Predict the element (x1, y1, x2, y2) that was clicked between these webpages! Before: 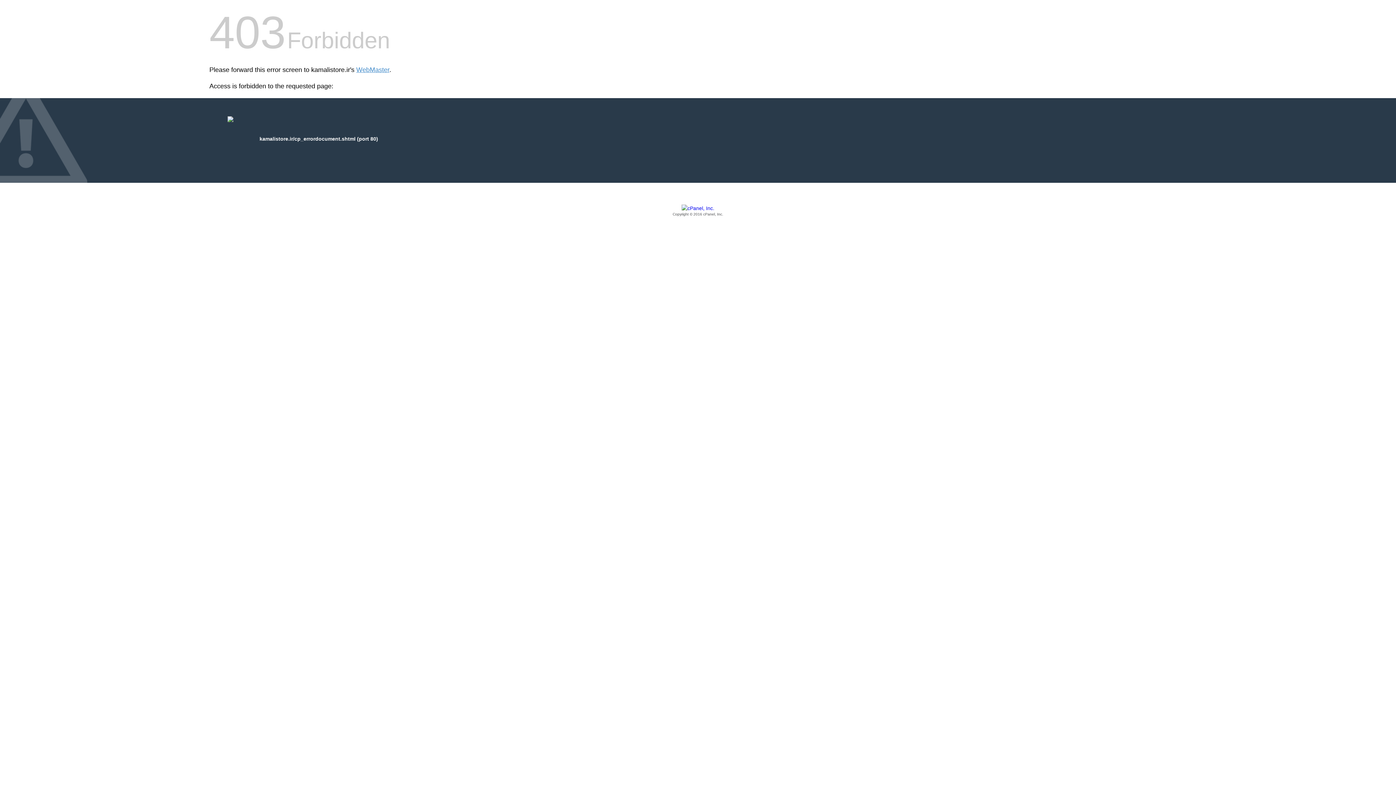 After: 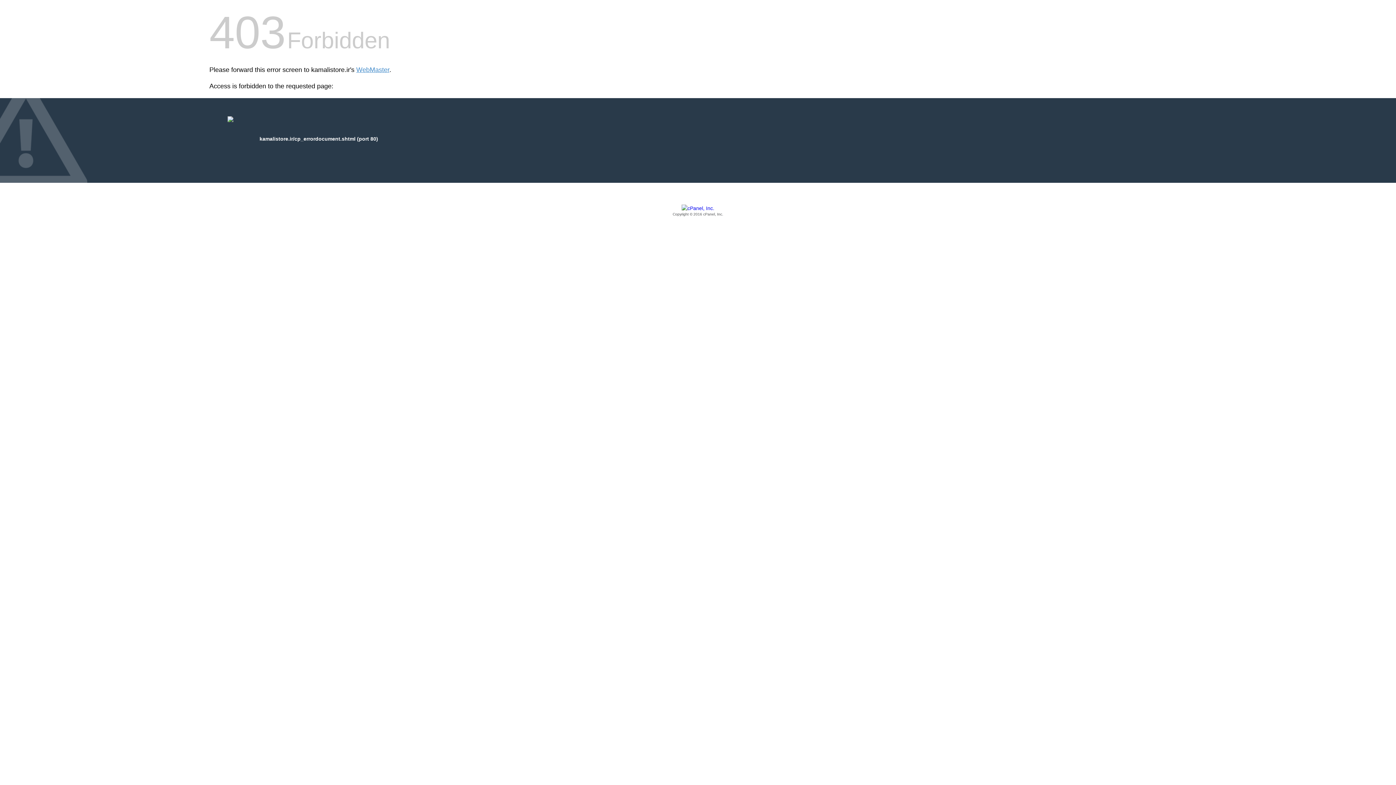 Action: bbox: (209, 205, 1186, 217) label: Copyright © 2016 cPanel, Inc.